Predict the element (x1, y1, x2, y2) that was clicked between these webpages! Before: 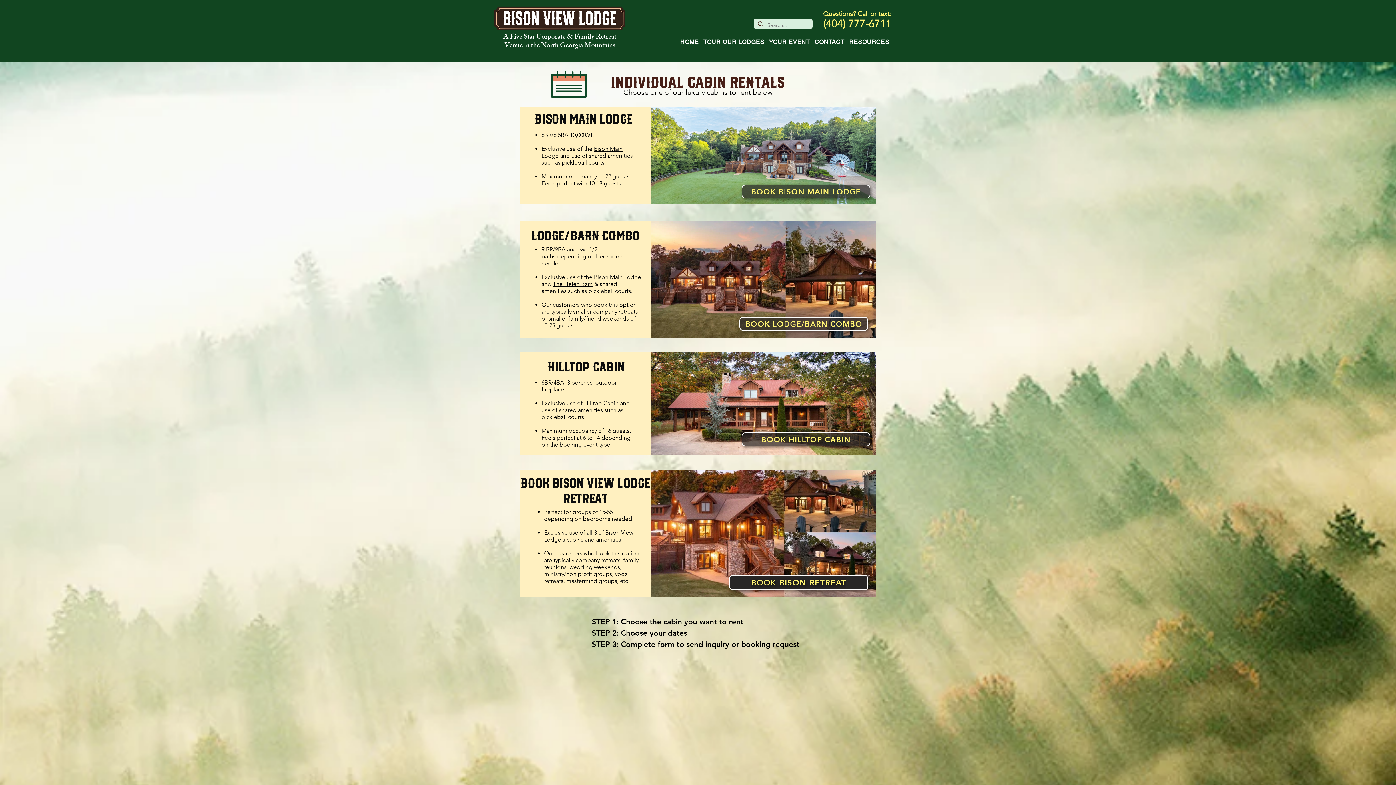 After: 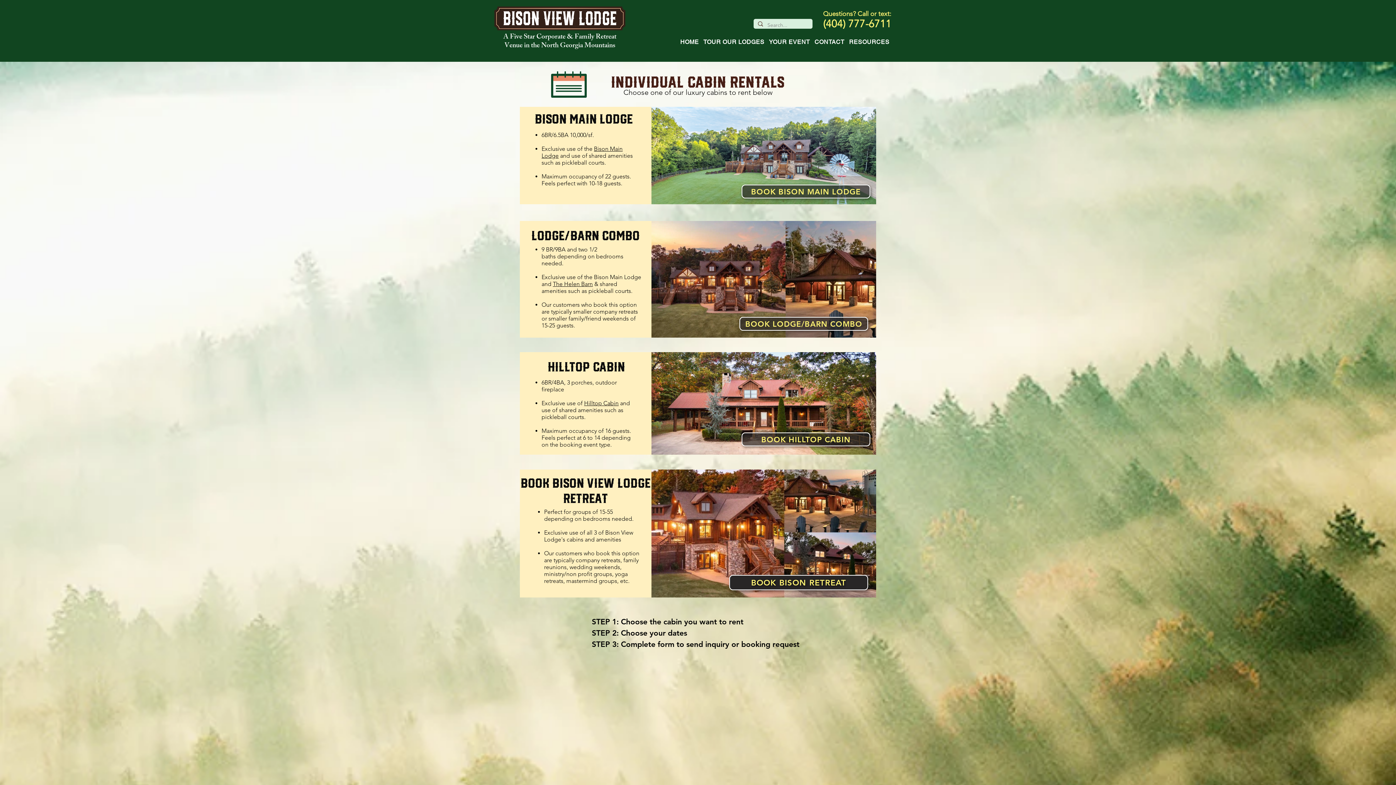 Action: label: BOOK BISON MAIN LODGE bbox: (741, 184, 870, 198)